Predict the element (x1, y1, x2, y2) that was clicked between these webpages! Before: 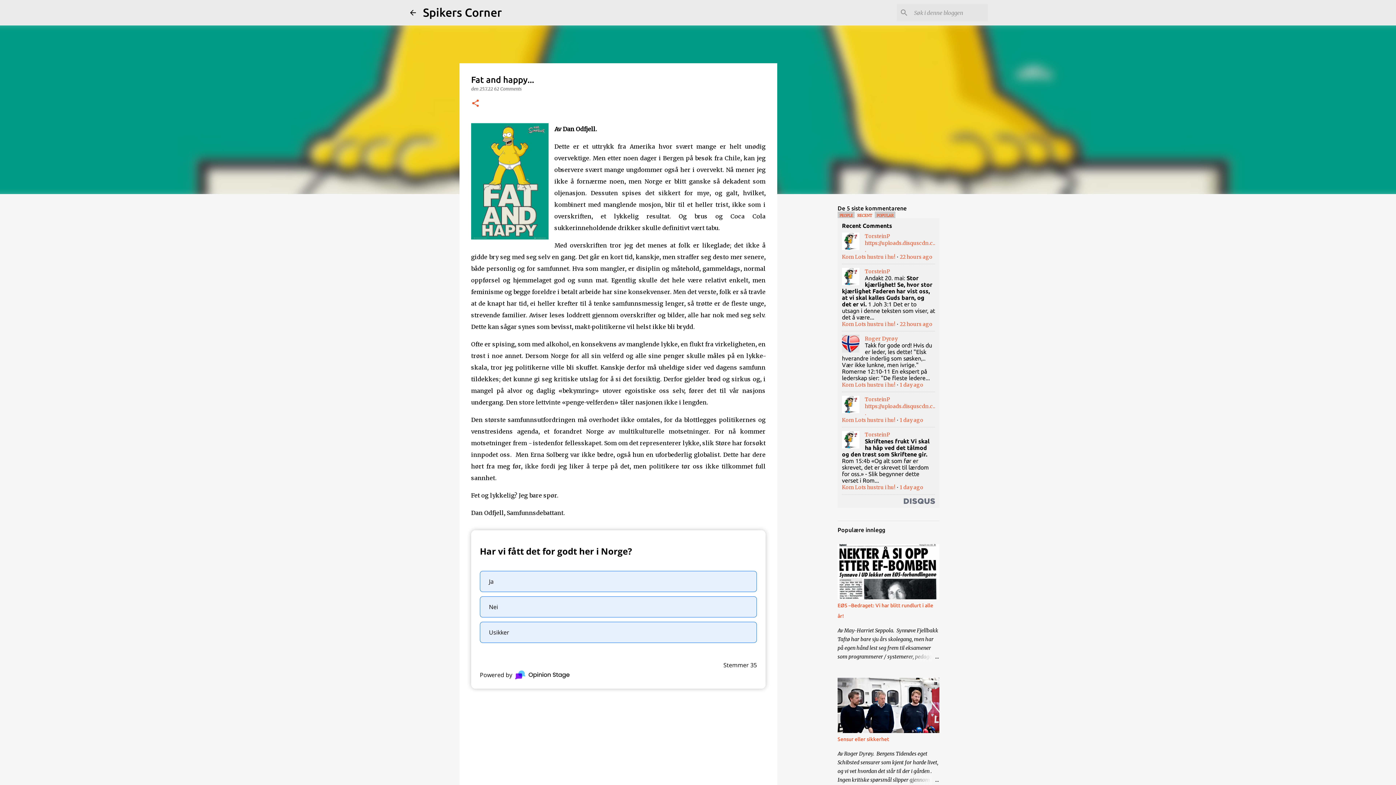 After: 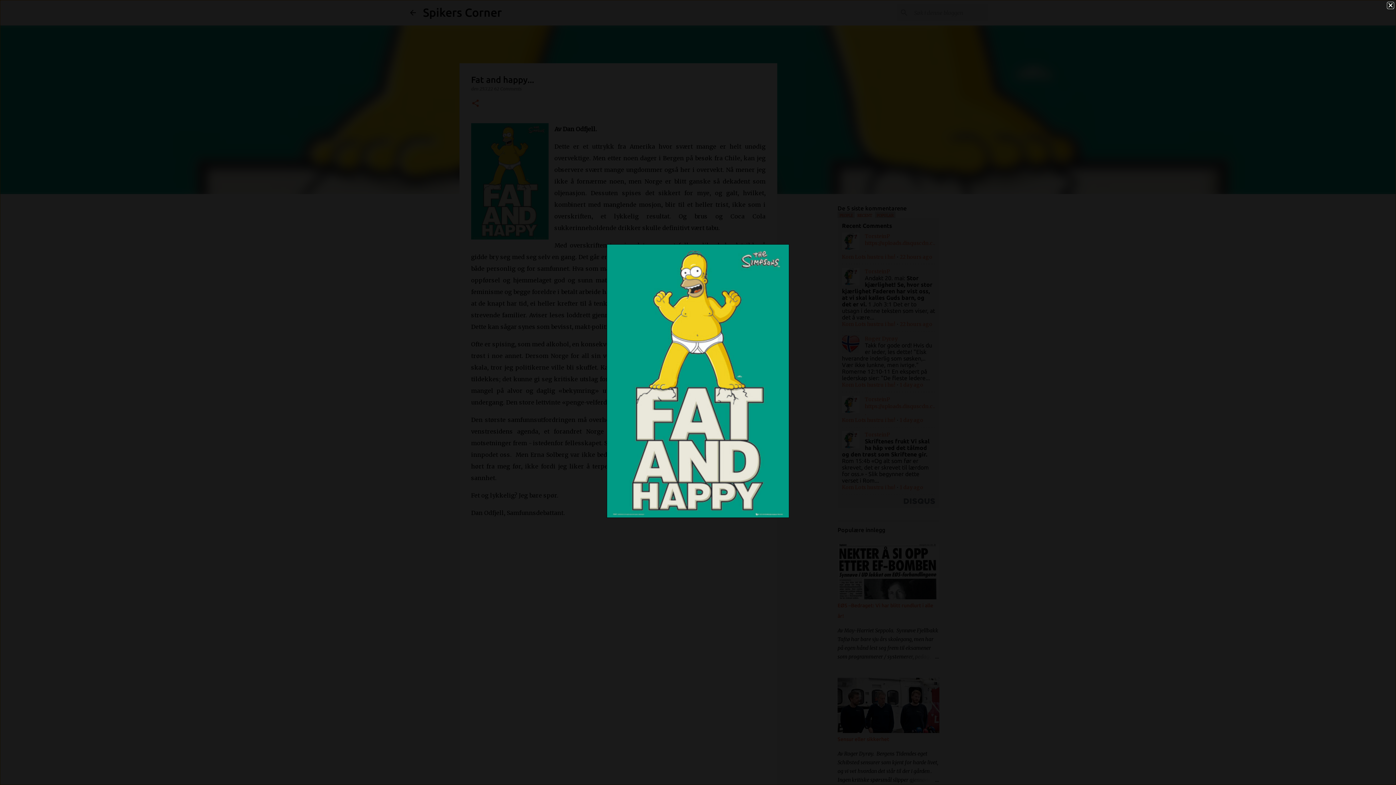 Action: bbox: (471, 123, 548, 243)